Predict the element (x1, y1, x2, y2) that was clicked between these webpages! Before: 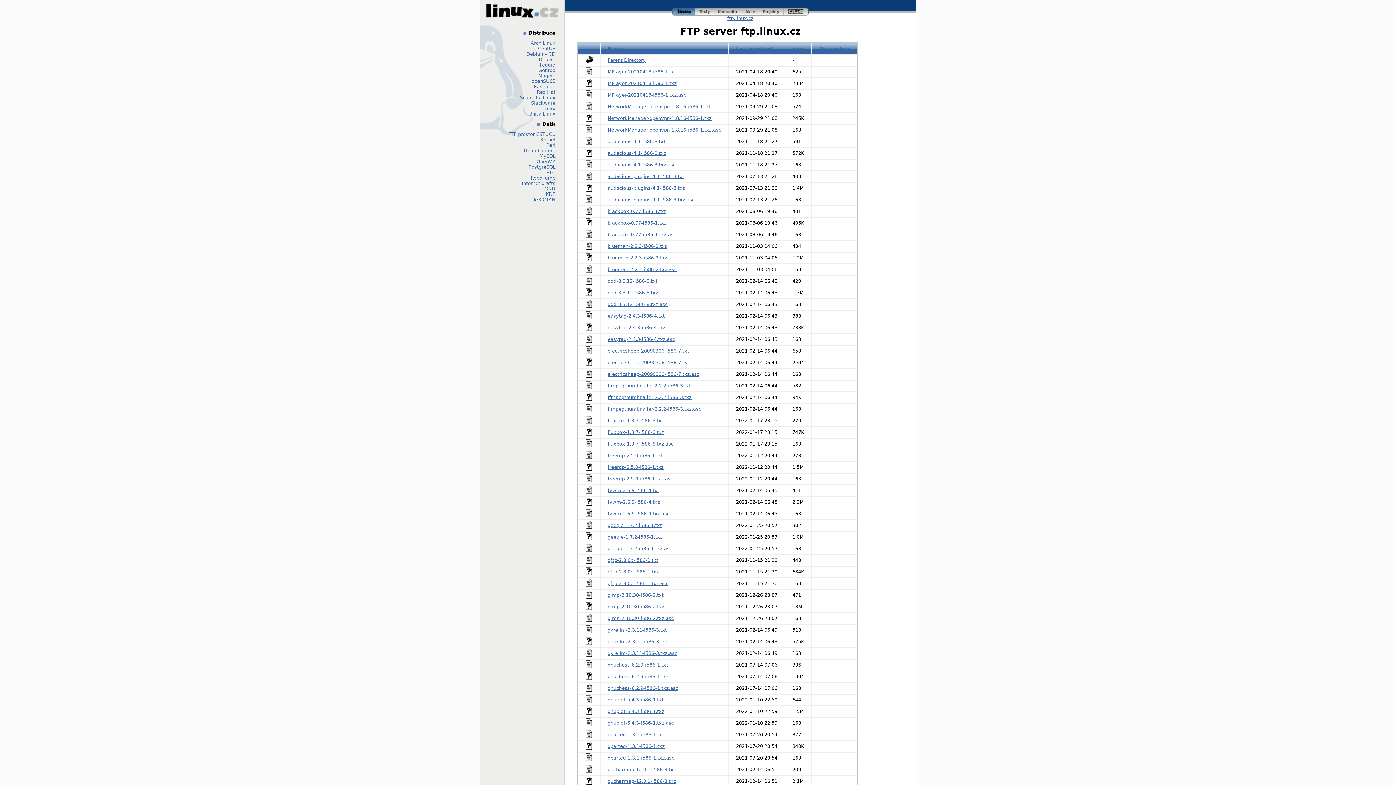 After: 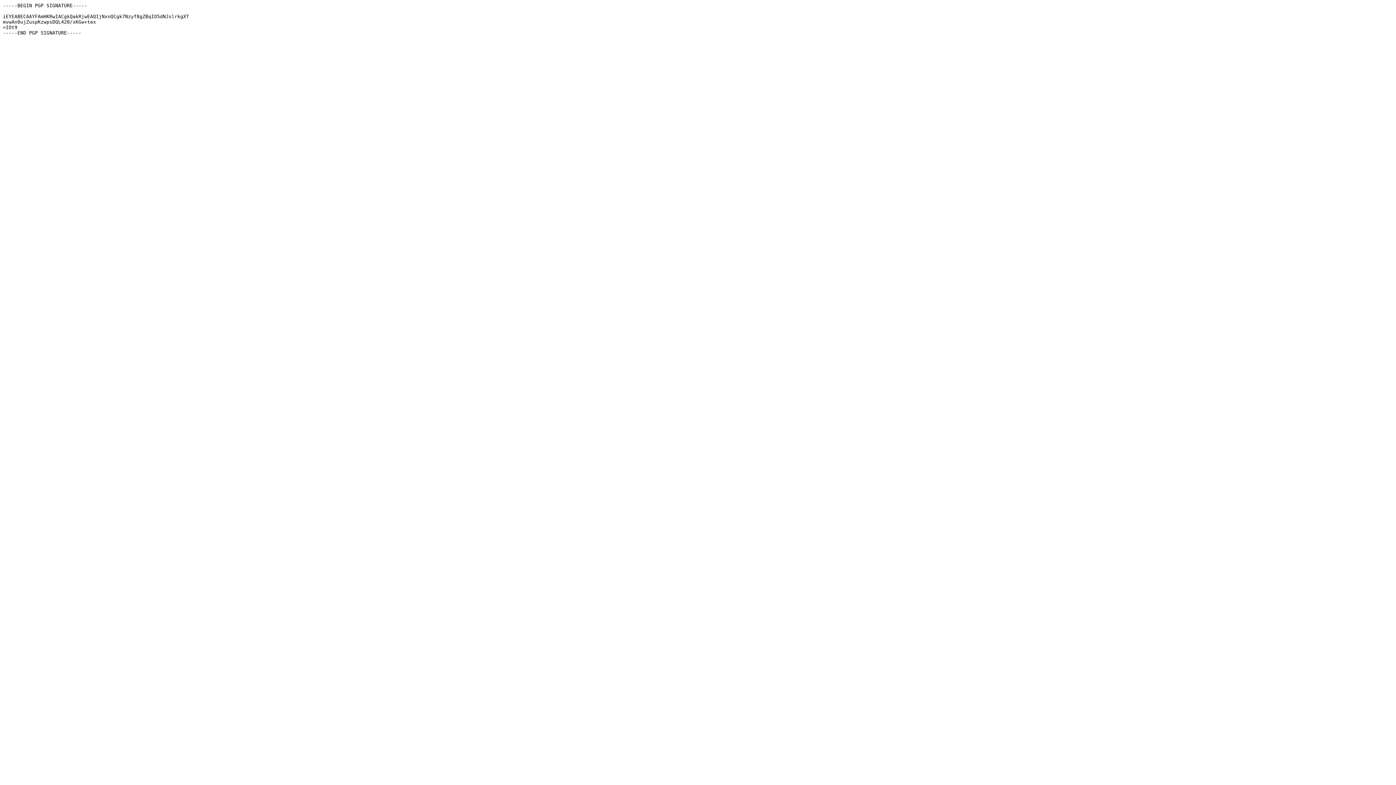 Action: label: gimp-2.10.30-i586-2.txz.asc bbox: (607, 616, 674, 621)